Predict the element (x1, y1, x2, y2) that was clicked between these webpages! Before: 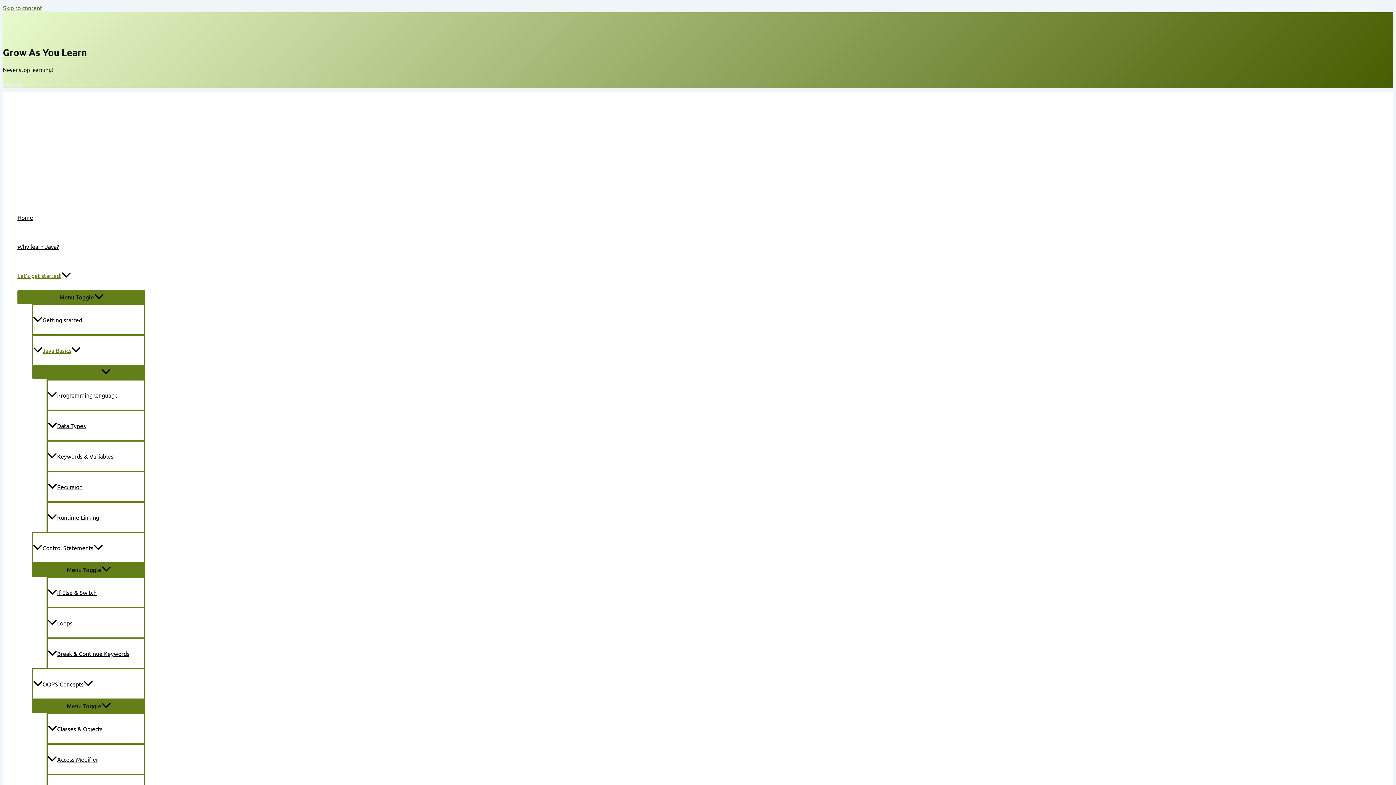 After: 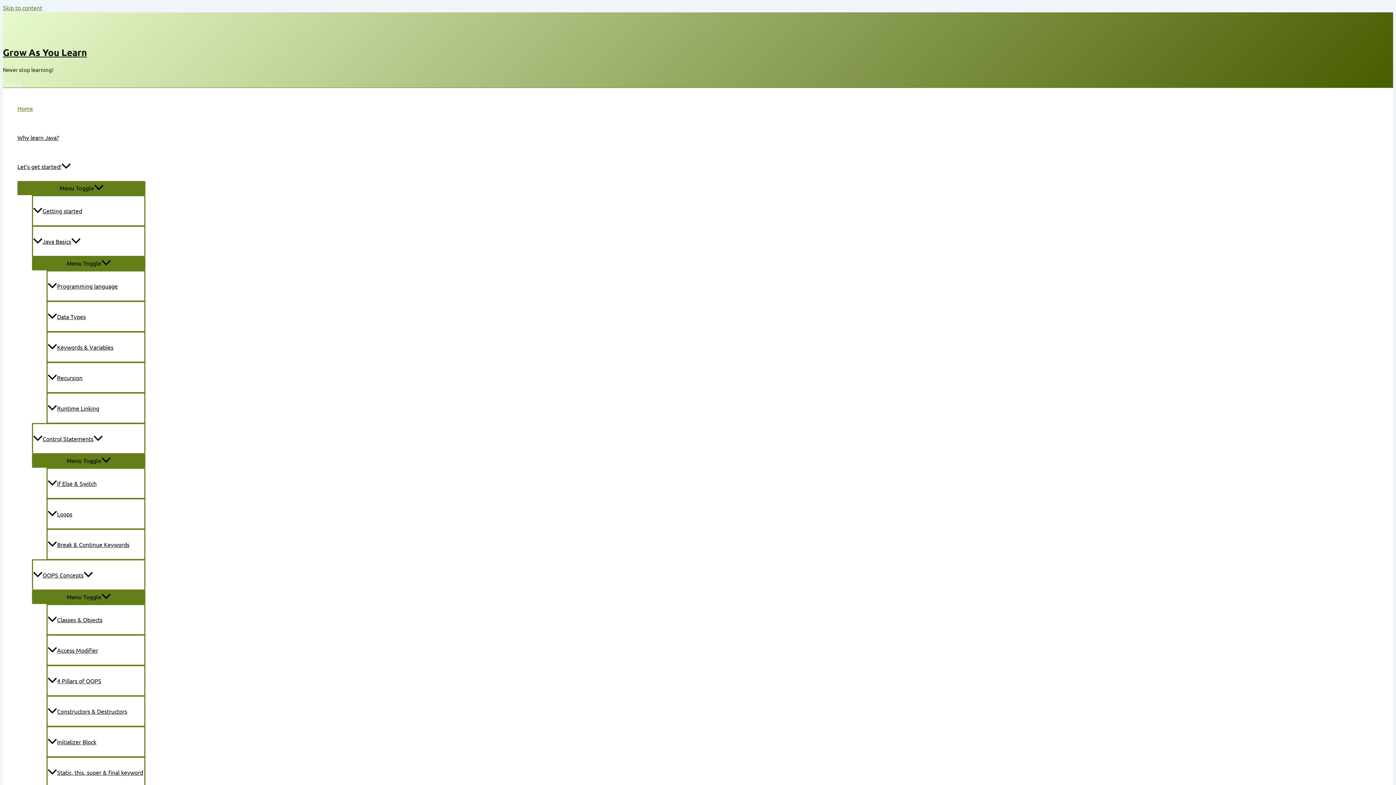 Action: label: Home bbox: (17, 202, 145, 232)